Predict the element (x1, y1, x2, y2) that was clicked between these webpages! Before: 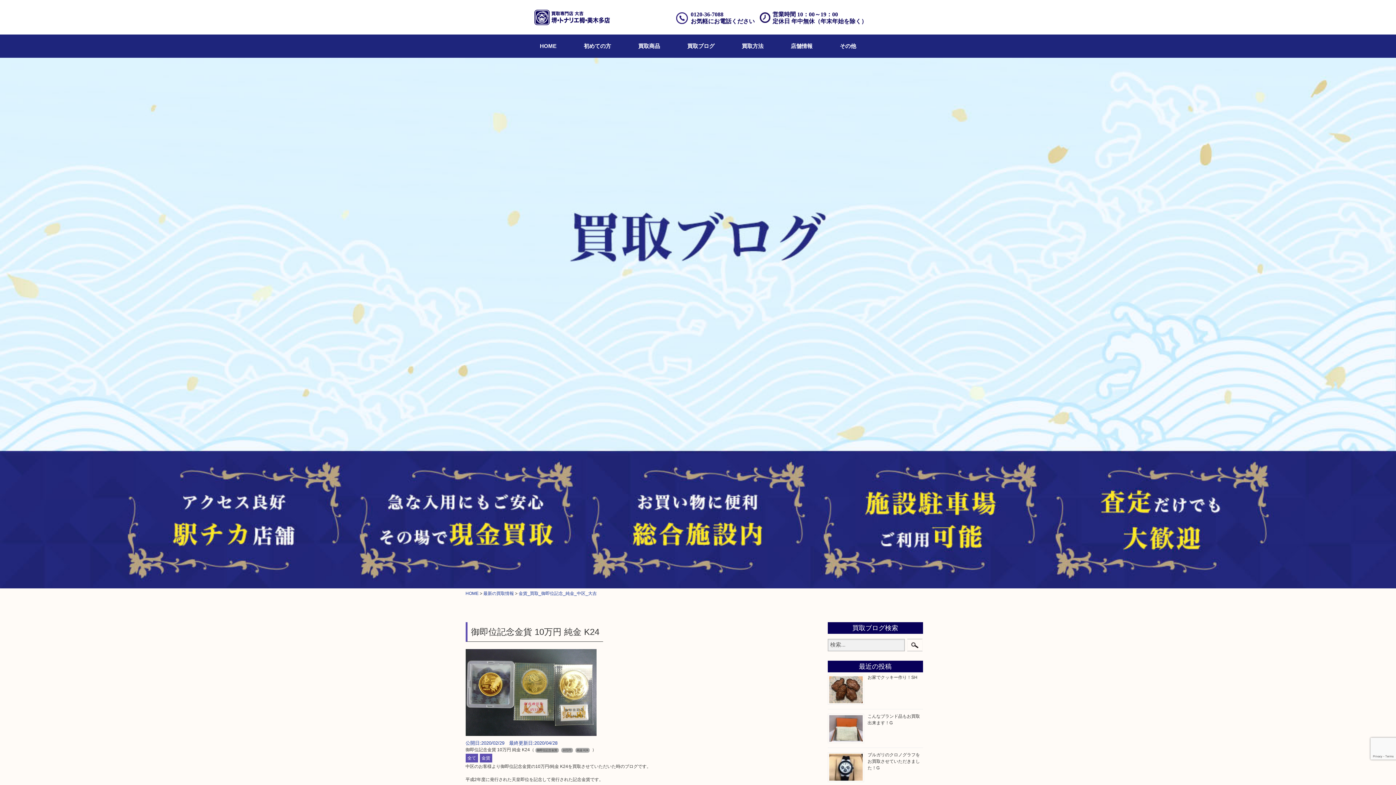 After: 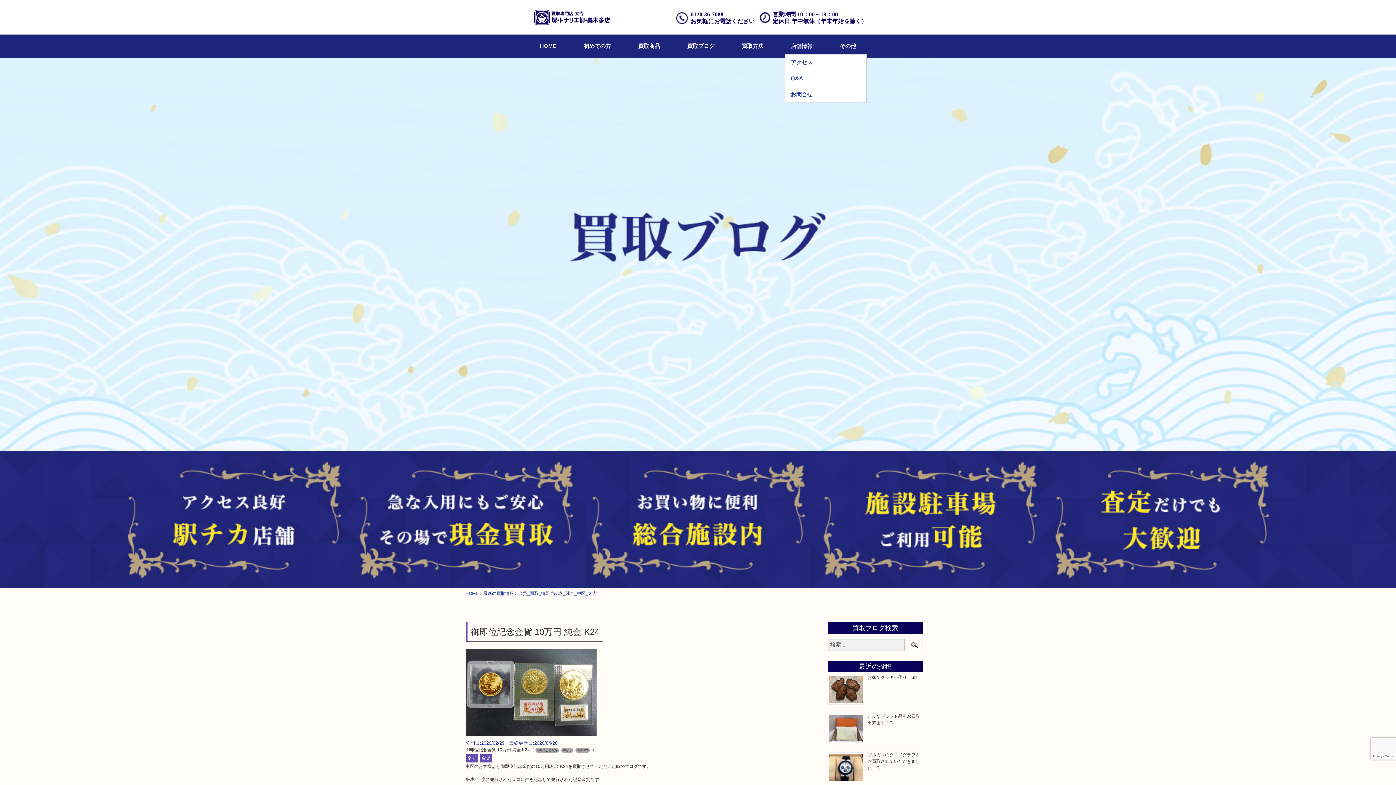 Action: bbox: (785, 38, 818, 54) label: 店舗情報